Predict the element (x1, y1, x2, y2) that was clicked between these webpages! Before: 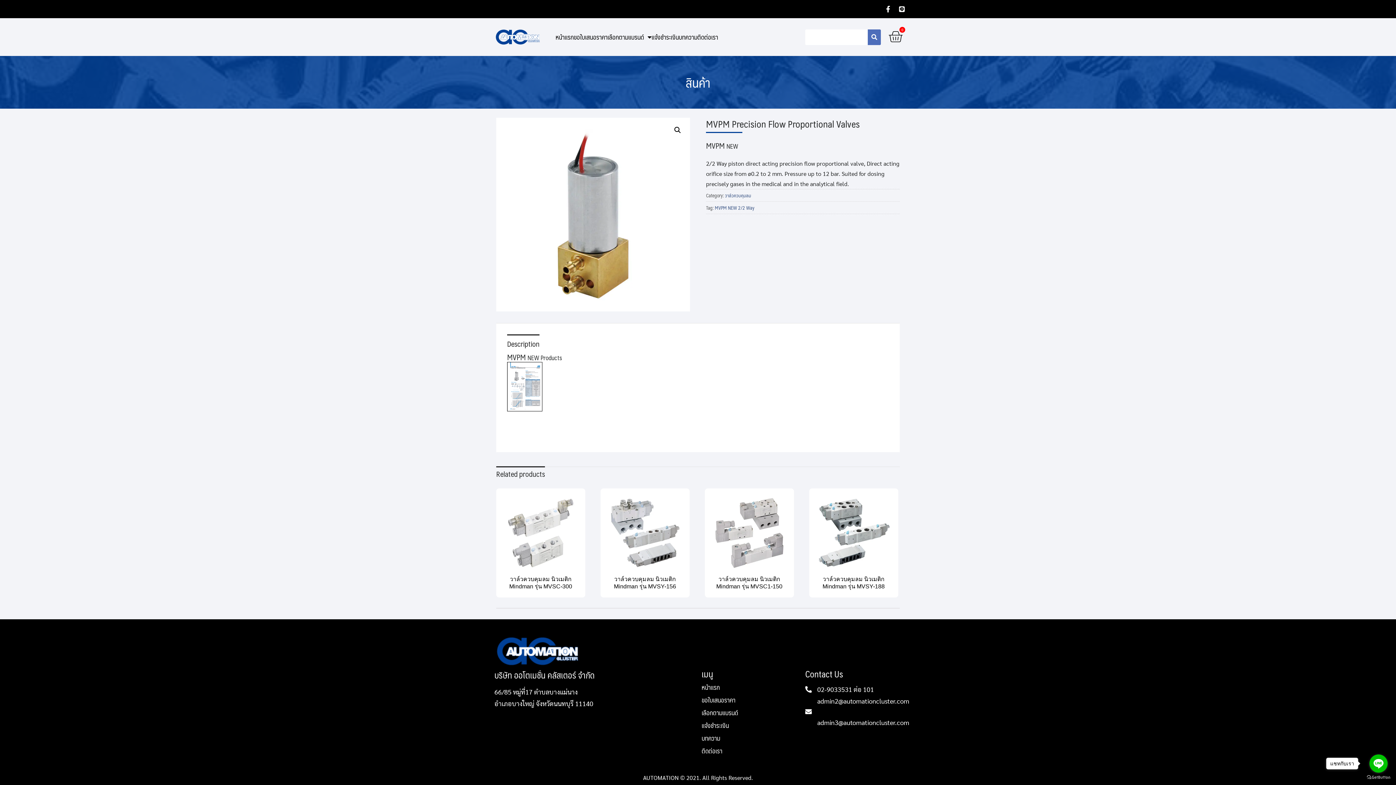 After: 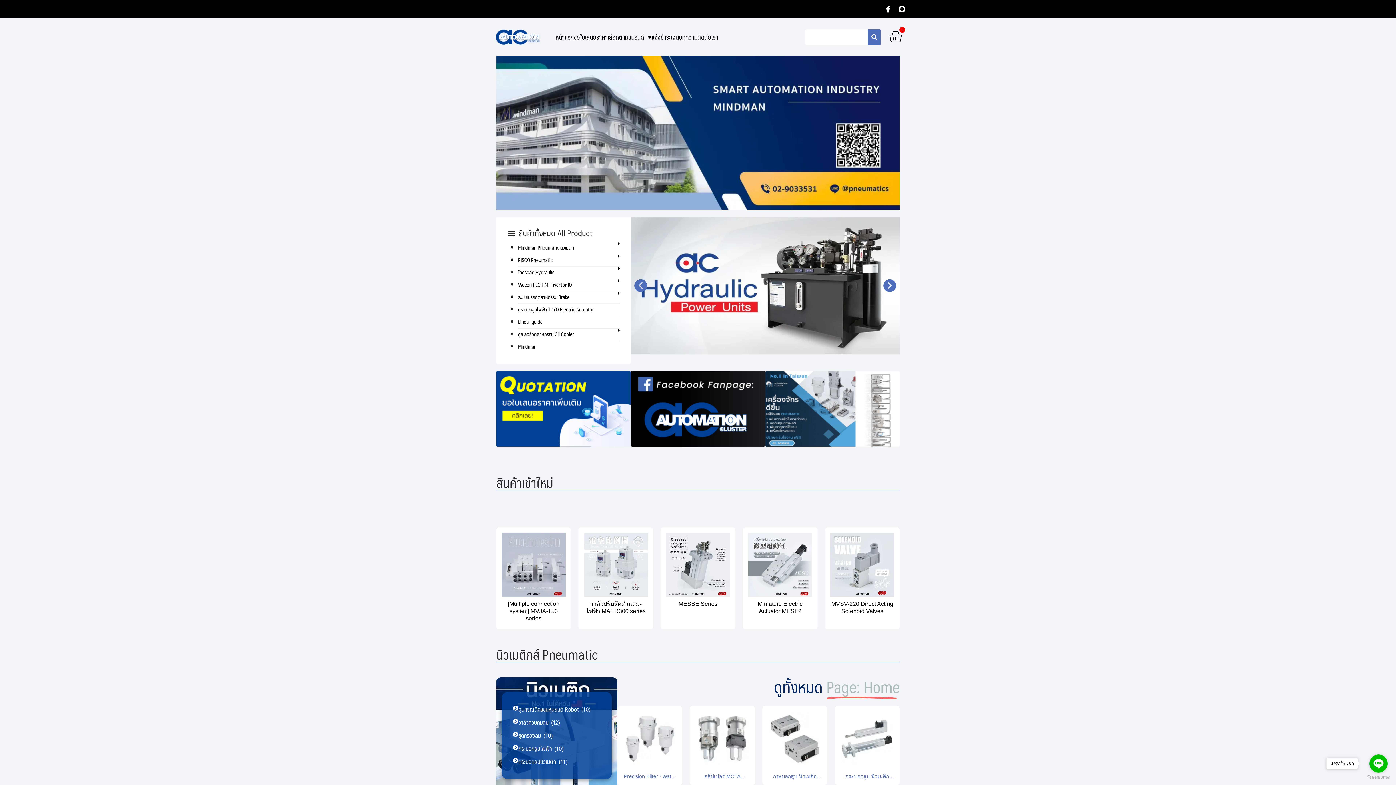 Action: bbox: (494, 593, 580, 630)